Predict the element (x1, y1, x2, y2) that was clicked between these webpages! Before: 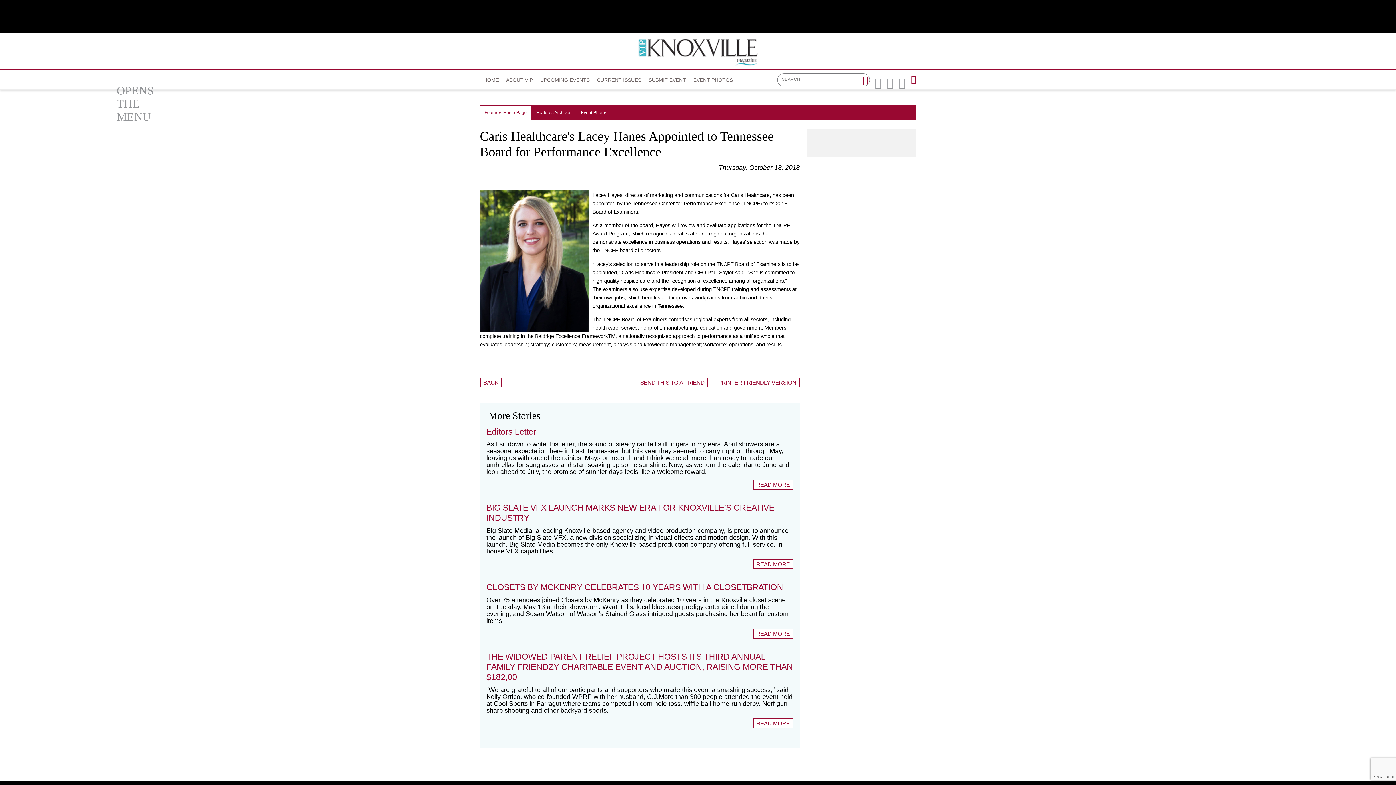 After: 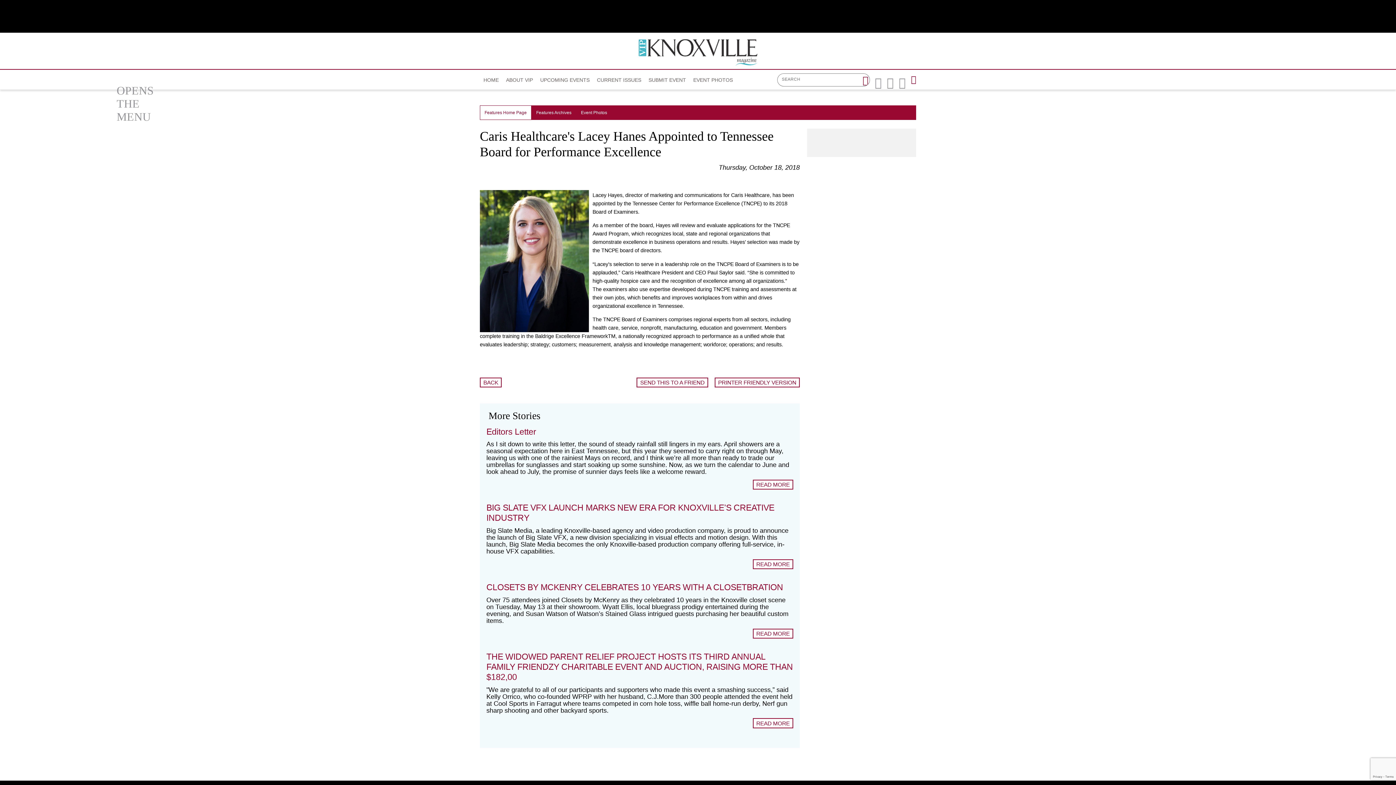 Action: bbox: (862, 74, 868, 86) label: Search